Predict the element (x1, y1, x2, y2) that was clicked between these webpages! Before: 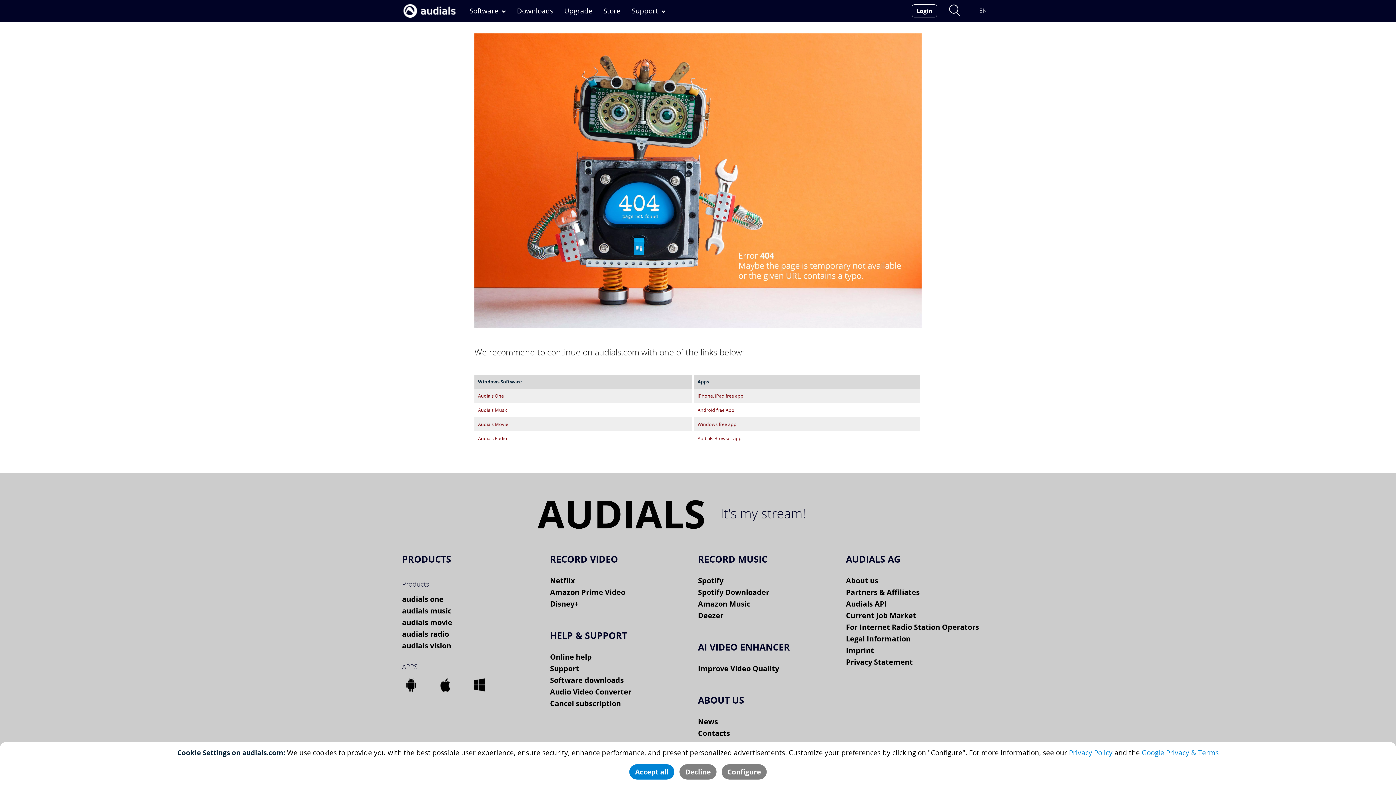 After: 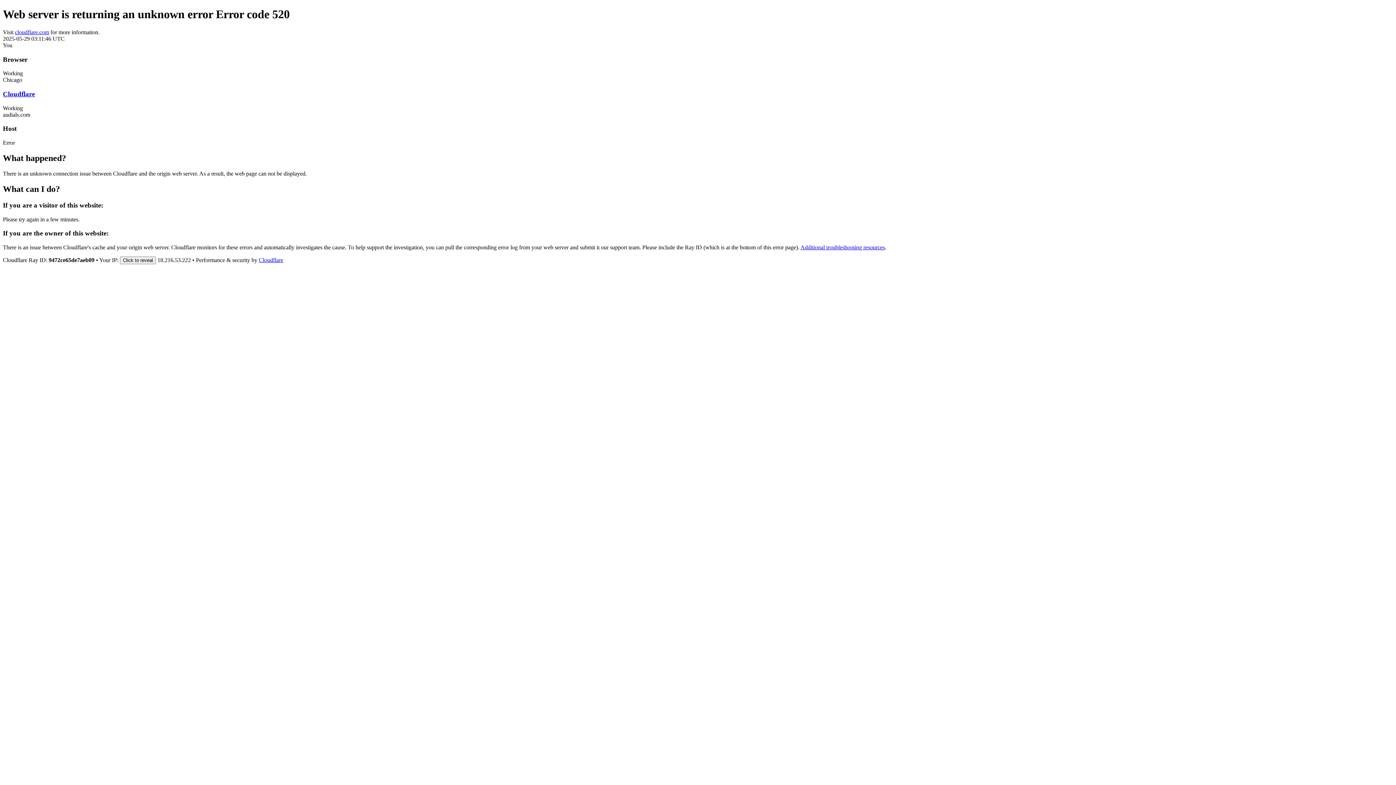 Action: label: Spotify Downloader bbox: (698, 587, 769, 597)